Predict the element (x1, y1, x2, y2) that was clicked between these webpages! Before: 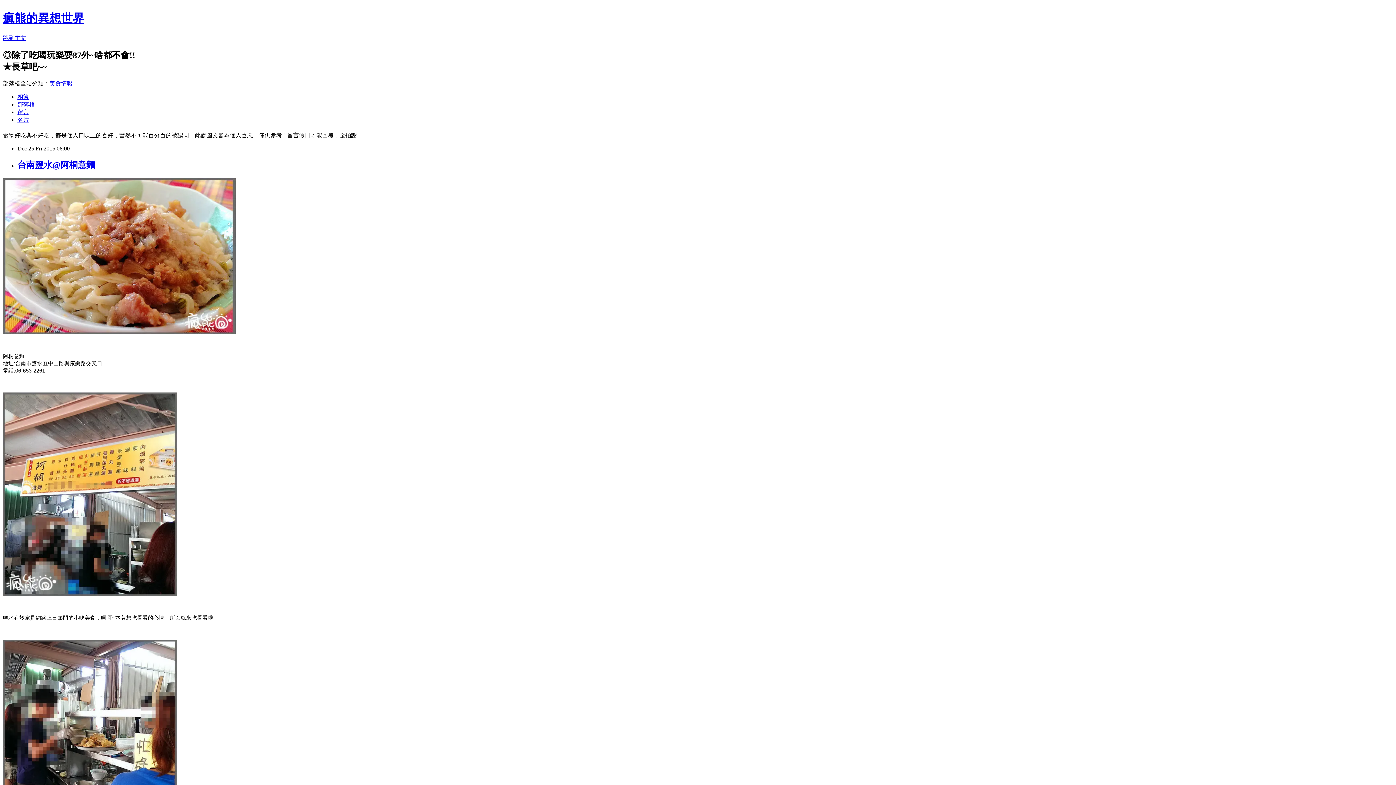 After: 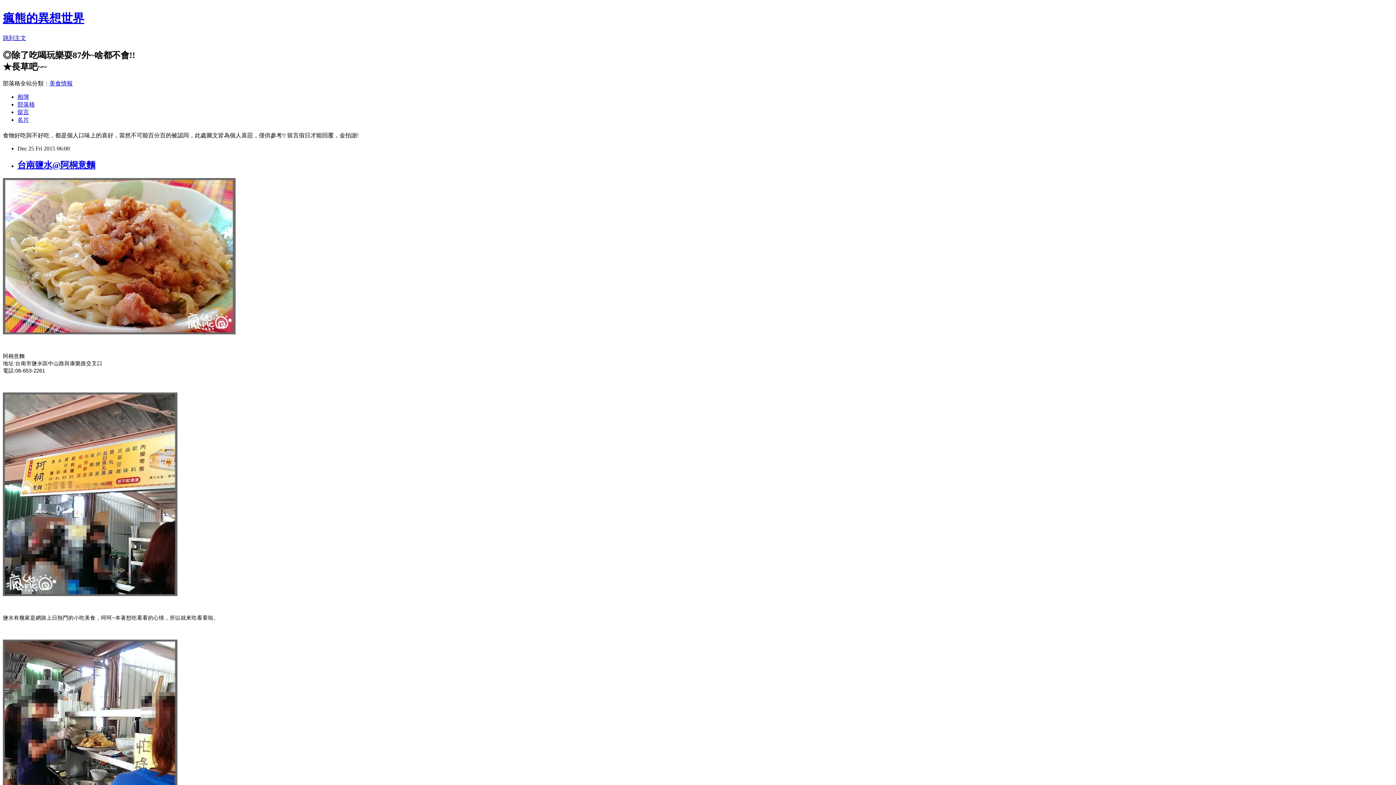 Action: bbox: (17, 108, 29, 115) label: 留言